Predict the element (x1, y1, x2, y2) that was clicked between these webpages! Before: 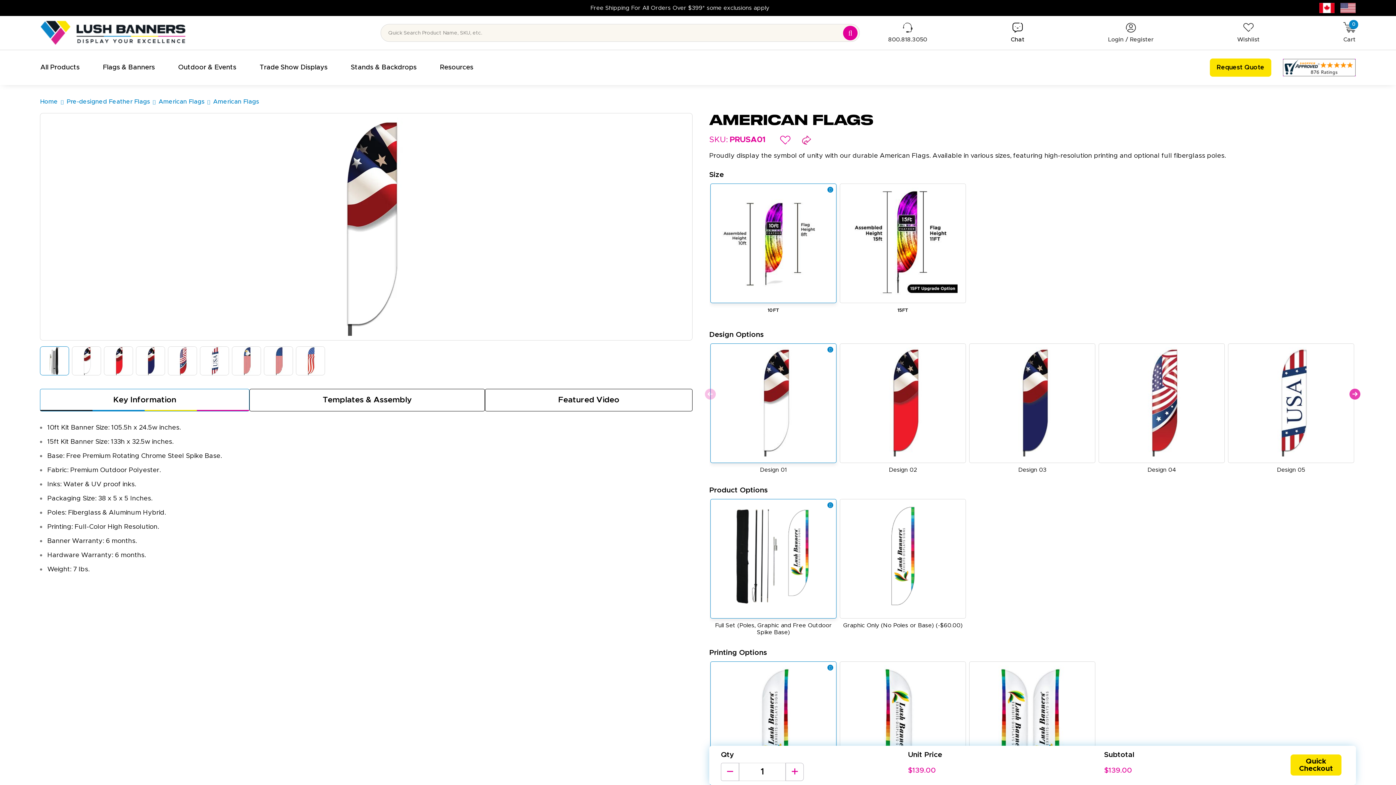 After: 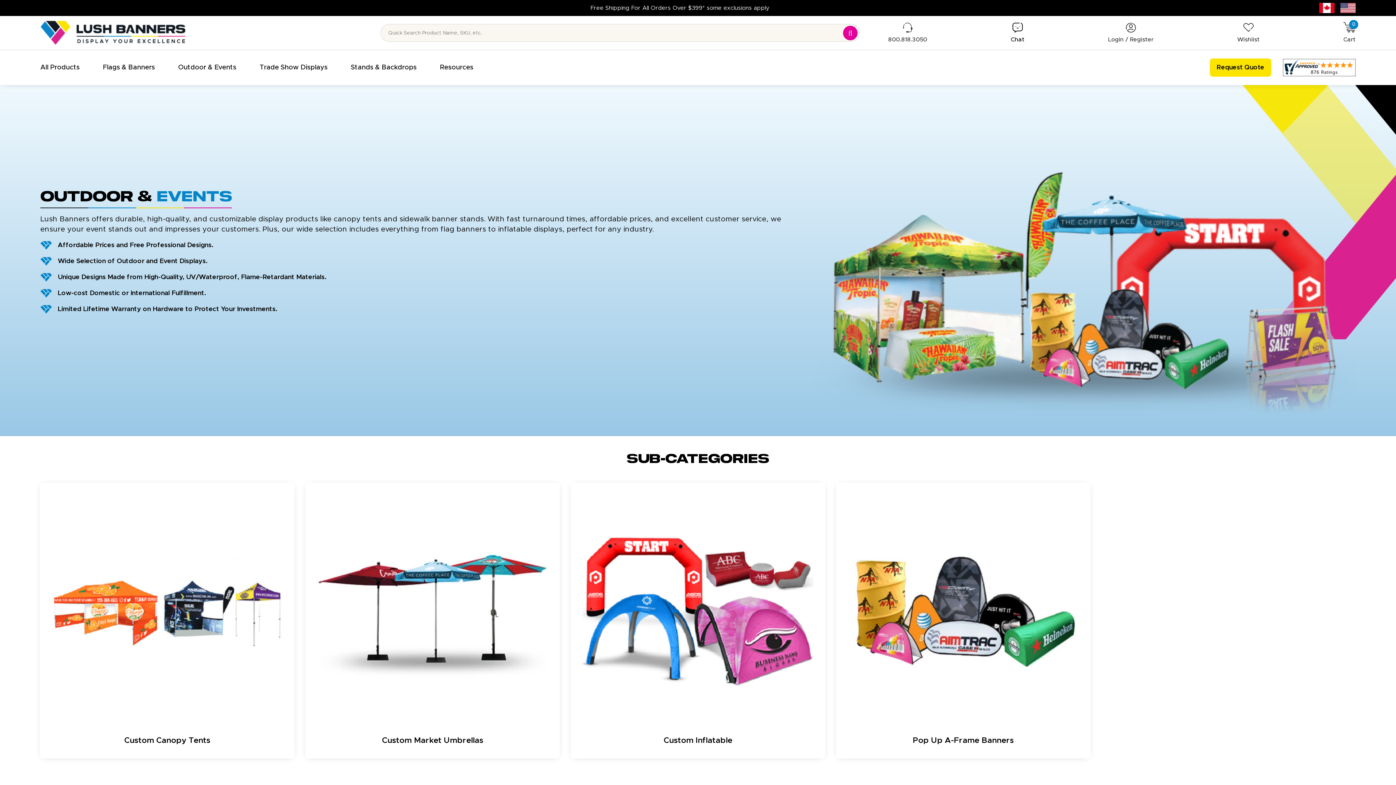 Action: label: Outdoor & Events bbox: (178, 61, 236, 73)